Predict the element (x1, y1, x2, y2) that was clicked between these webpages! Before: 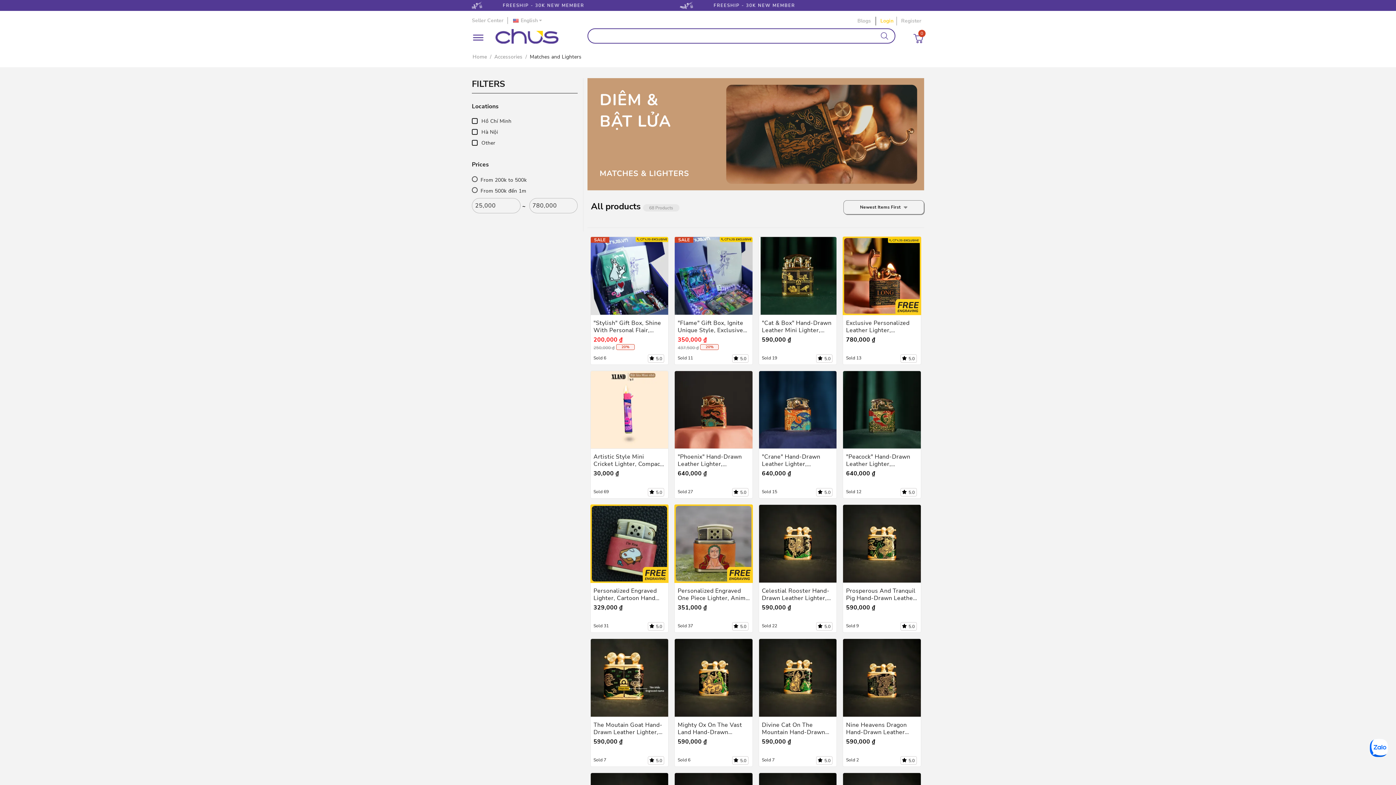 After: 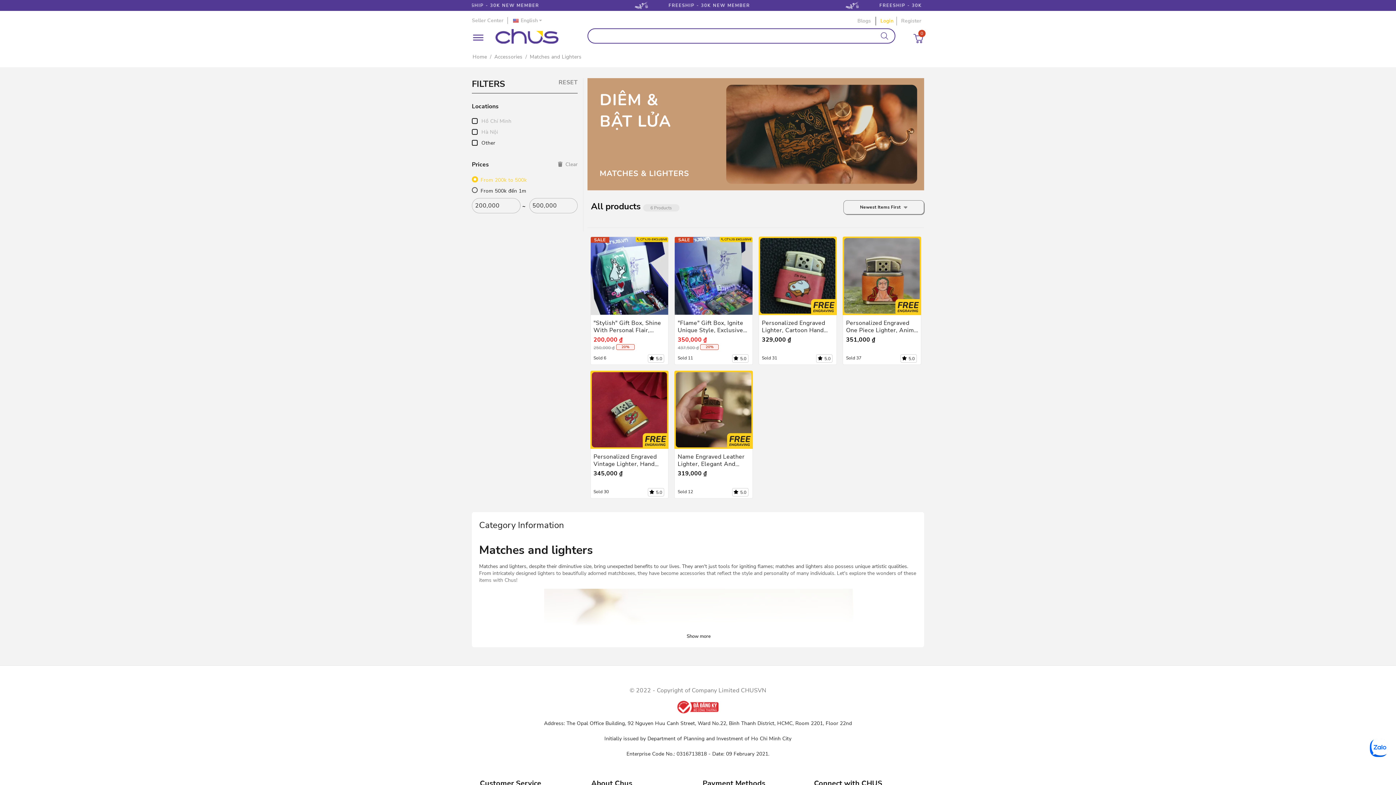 Action: label: From 200k to 500k bbox: (480, 176, 526, 183)